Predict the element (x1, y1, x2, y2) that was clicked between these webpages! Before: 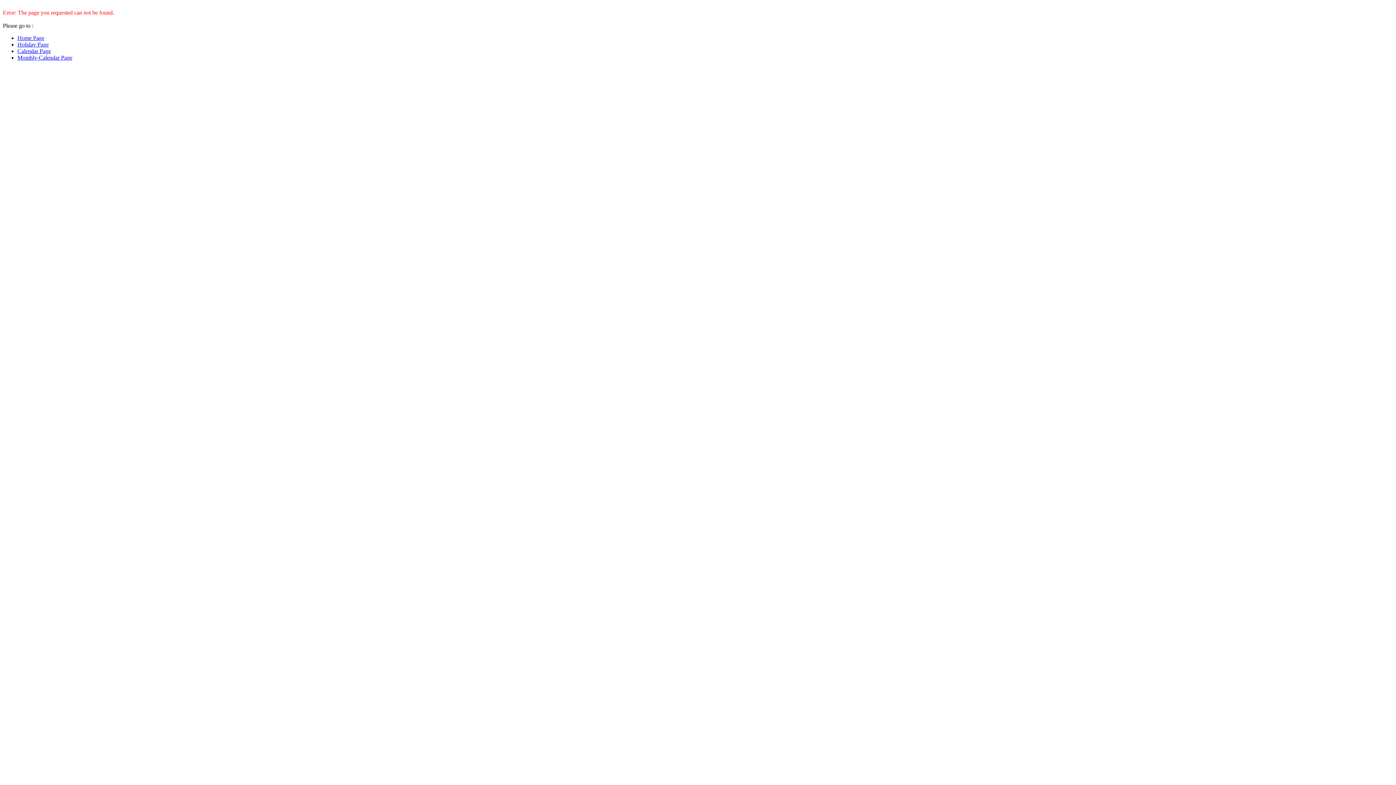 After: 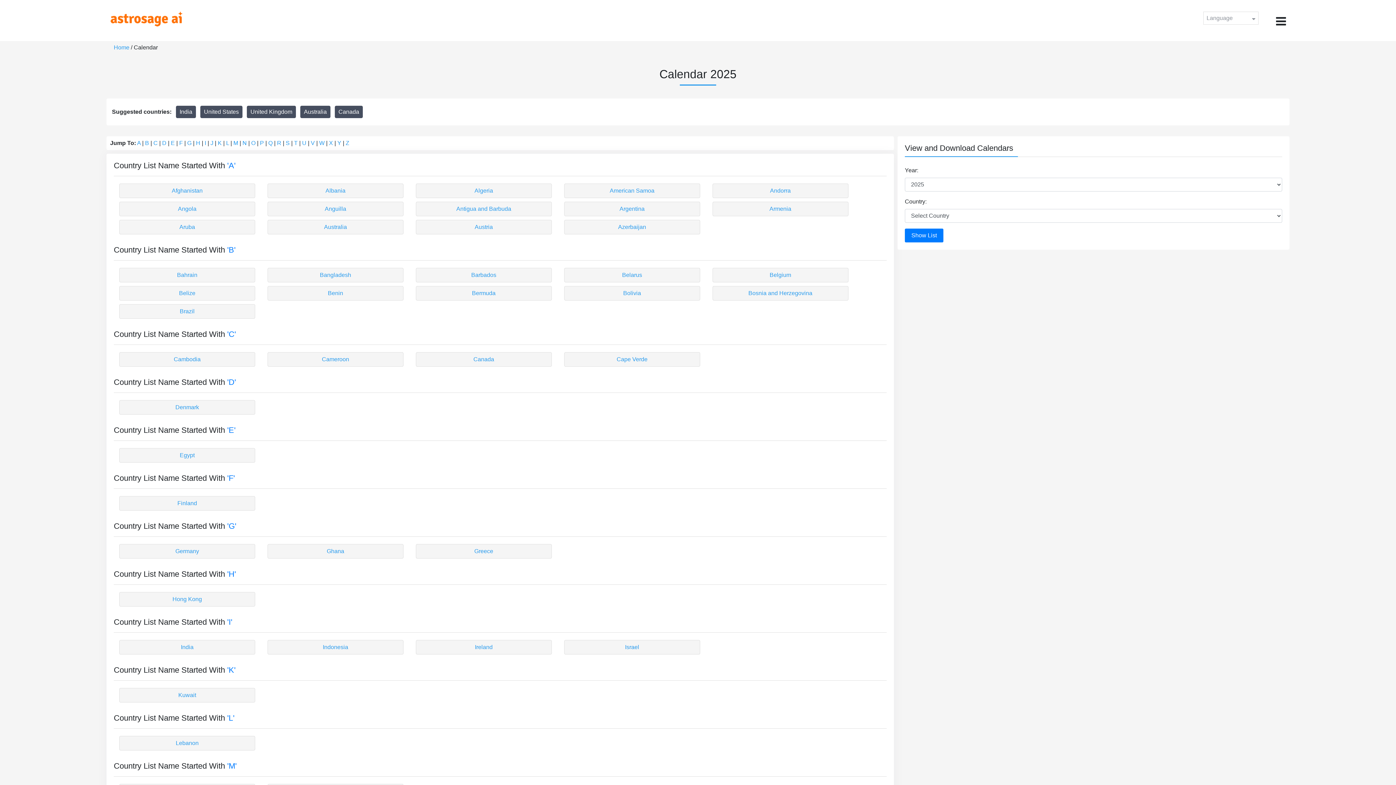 Action: bbox: (17, 48, 50, 54) label: Calendar Page